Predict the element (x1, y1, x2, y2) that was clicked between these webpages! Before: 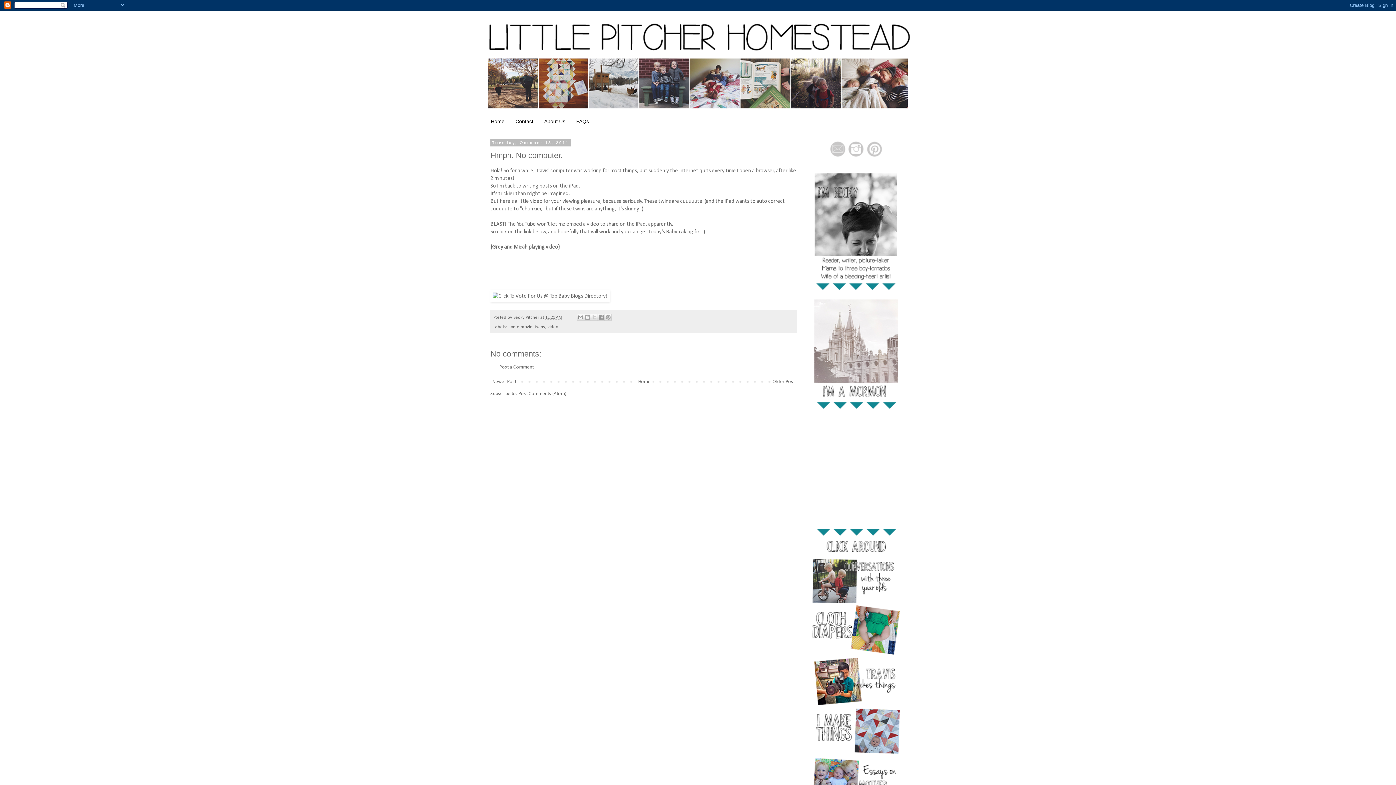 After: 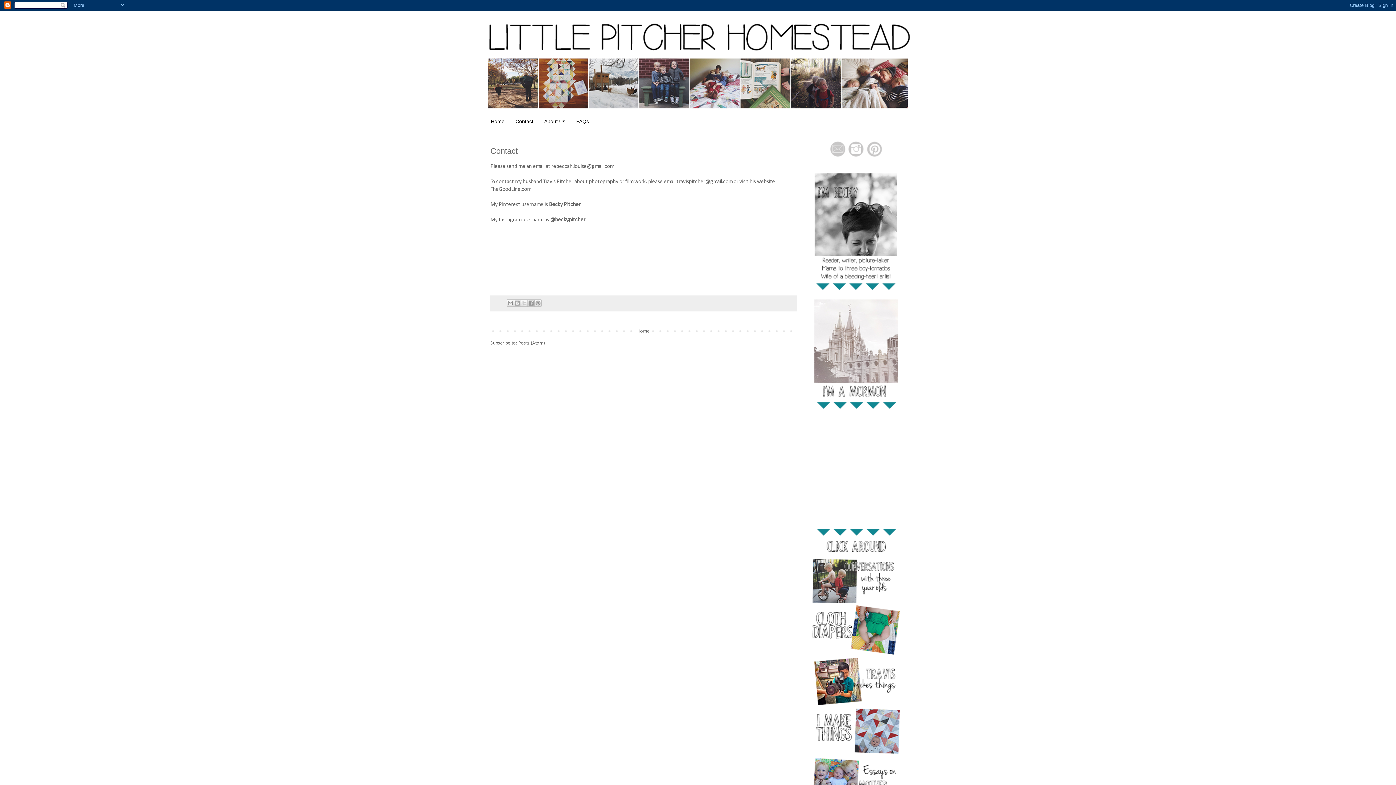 Action: label: Contact bbox: (510, 115, 538, 127)